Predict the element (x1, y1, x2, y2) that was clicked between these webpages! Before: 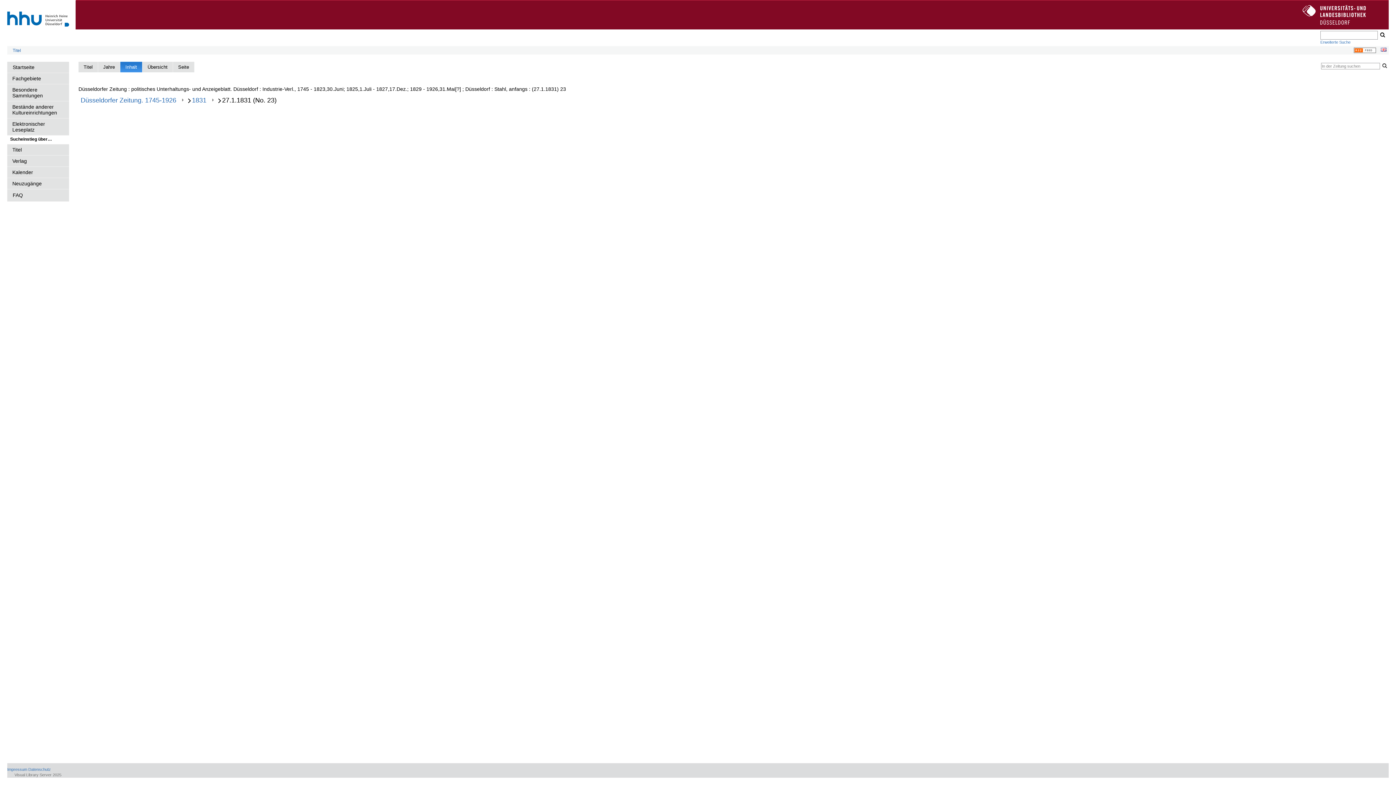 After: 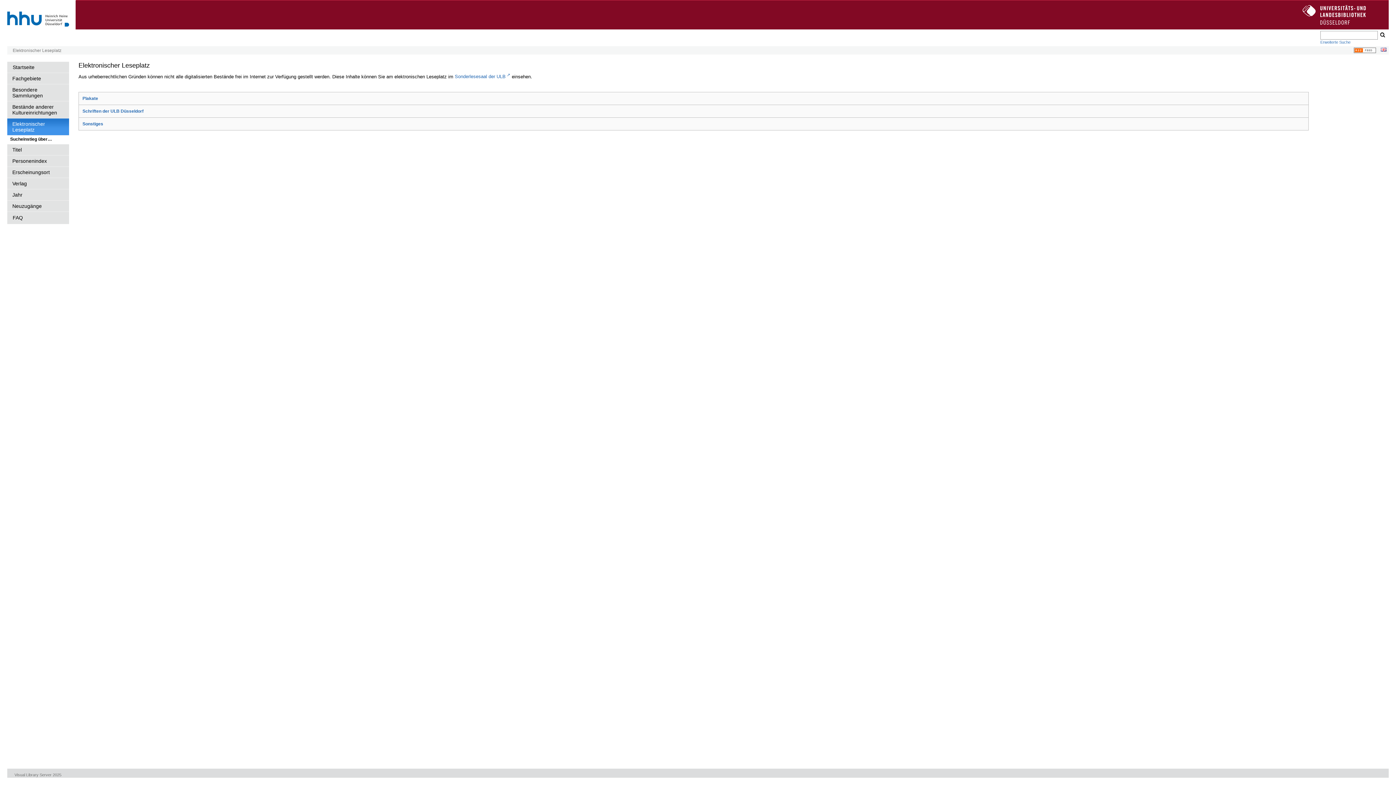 Action: label: Elektronischer Leseplatz bbox: (7, 118, 69, 135)